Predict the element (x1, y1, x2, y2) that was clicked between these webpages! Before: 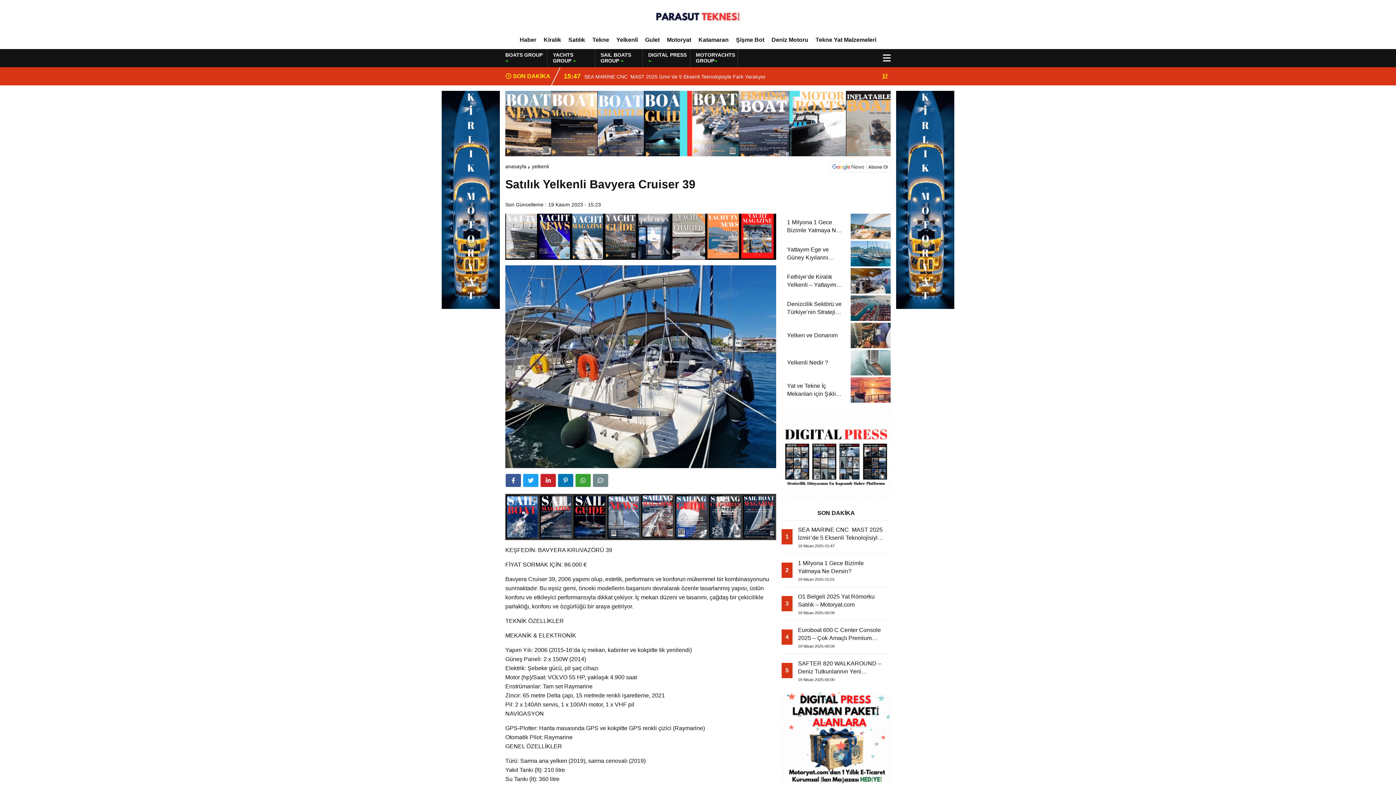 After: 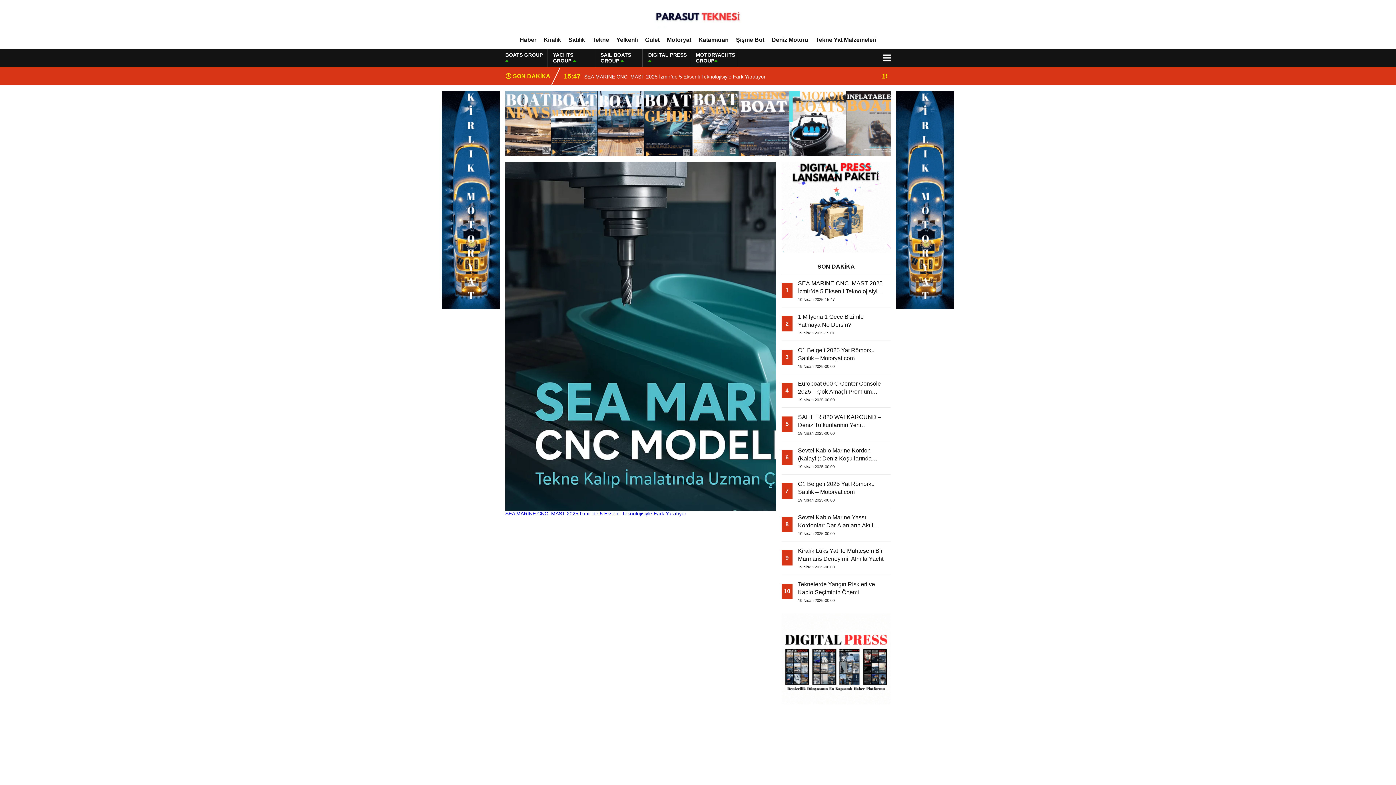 Action: bbox: (641, 30, 663, 49) label: Gulet